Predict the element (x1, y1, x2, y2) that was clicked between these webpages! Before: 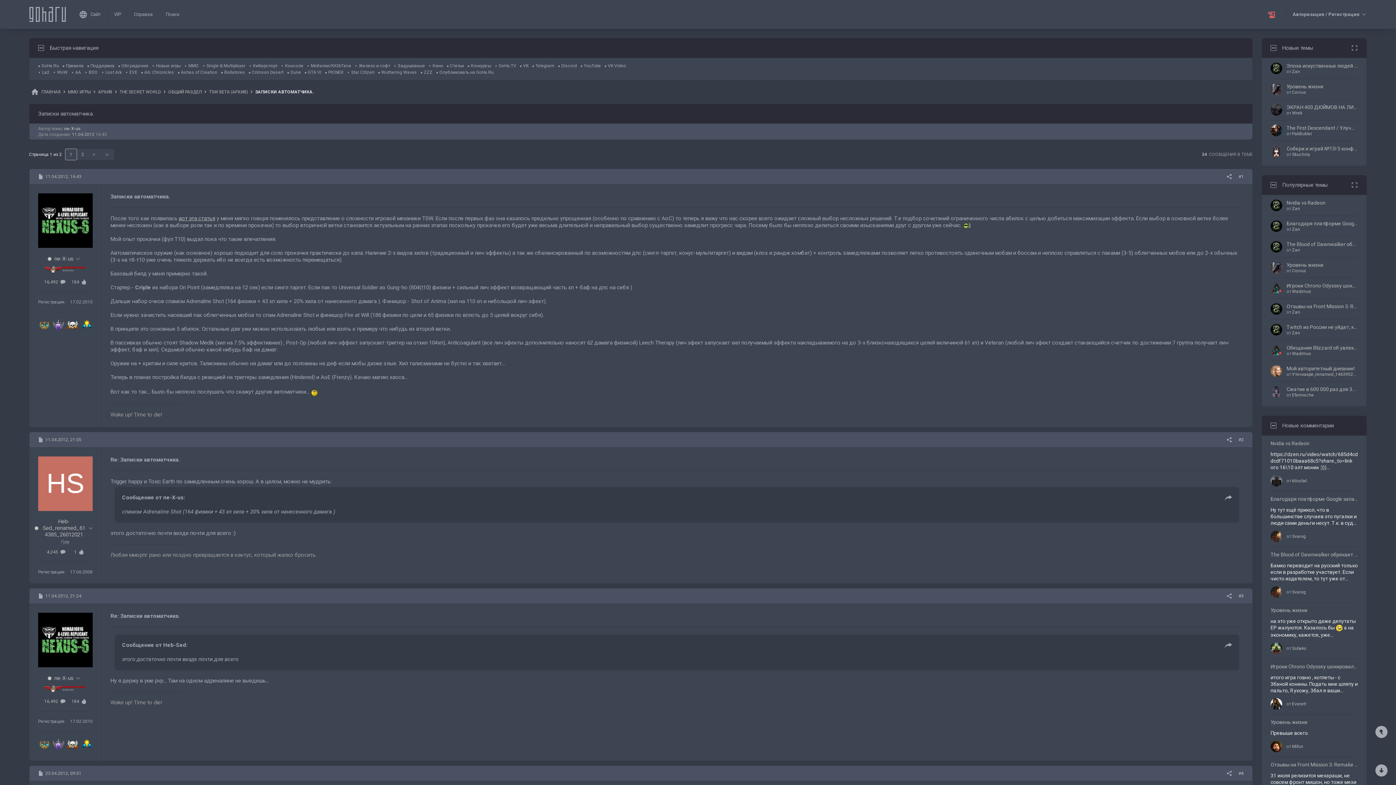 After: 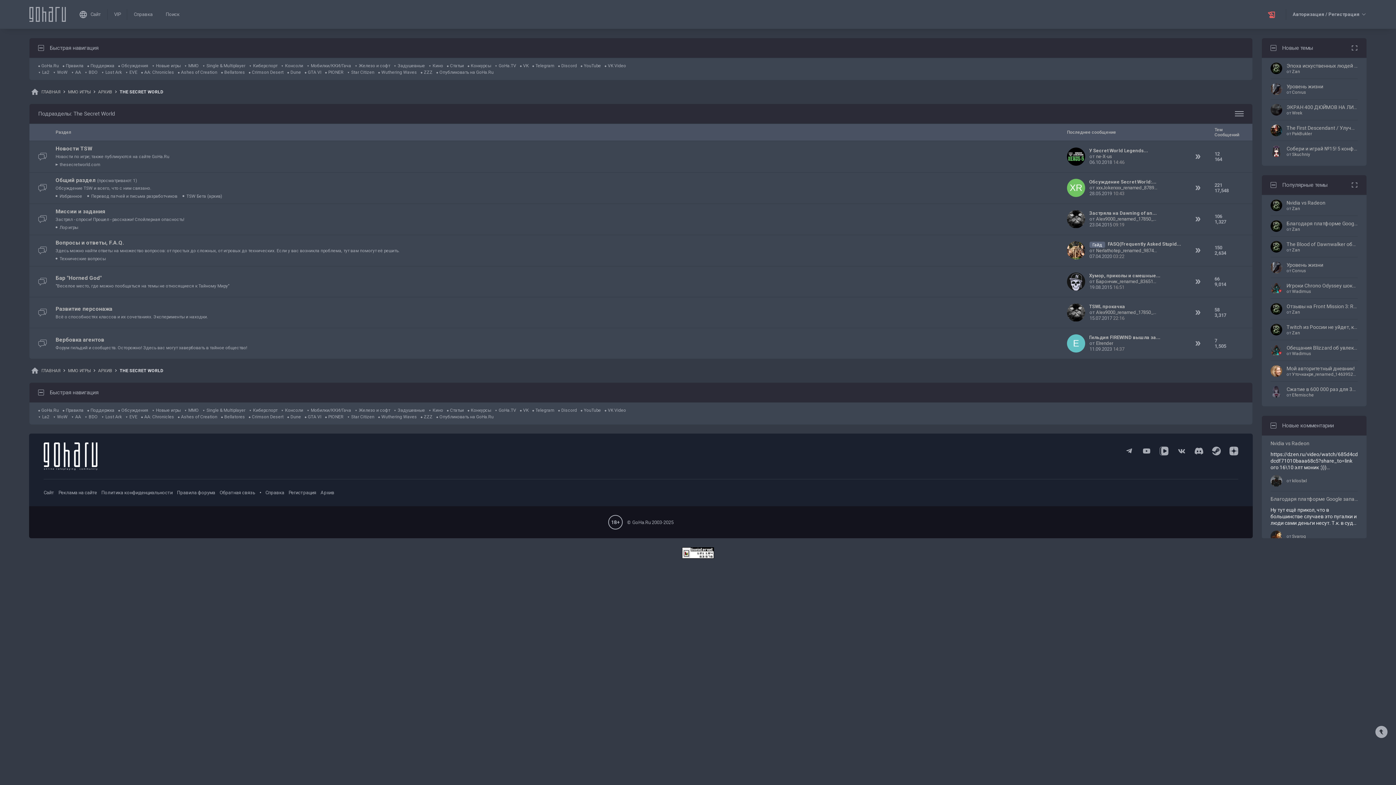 Action: label: THE SECRET WORLD bbox: (119, 89, 161, 94)